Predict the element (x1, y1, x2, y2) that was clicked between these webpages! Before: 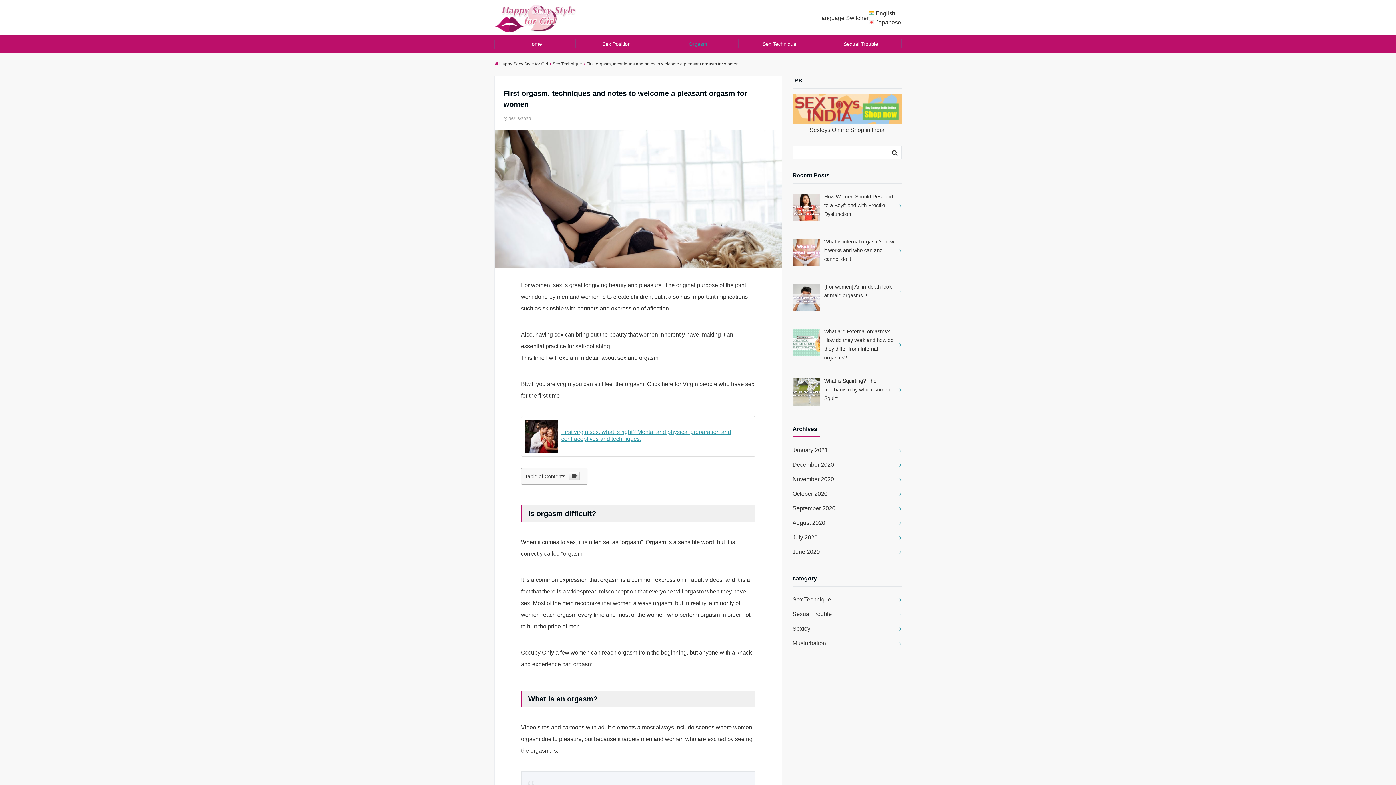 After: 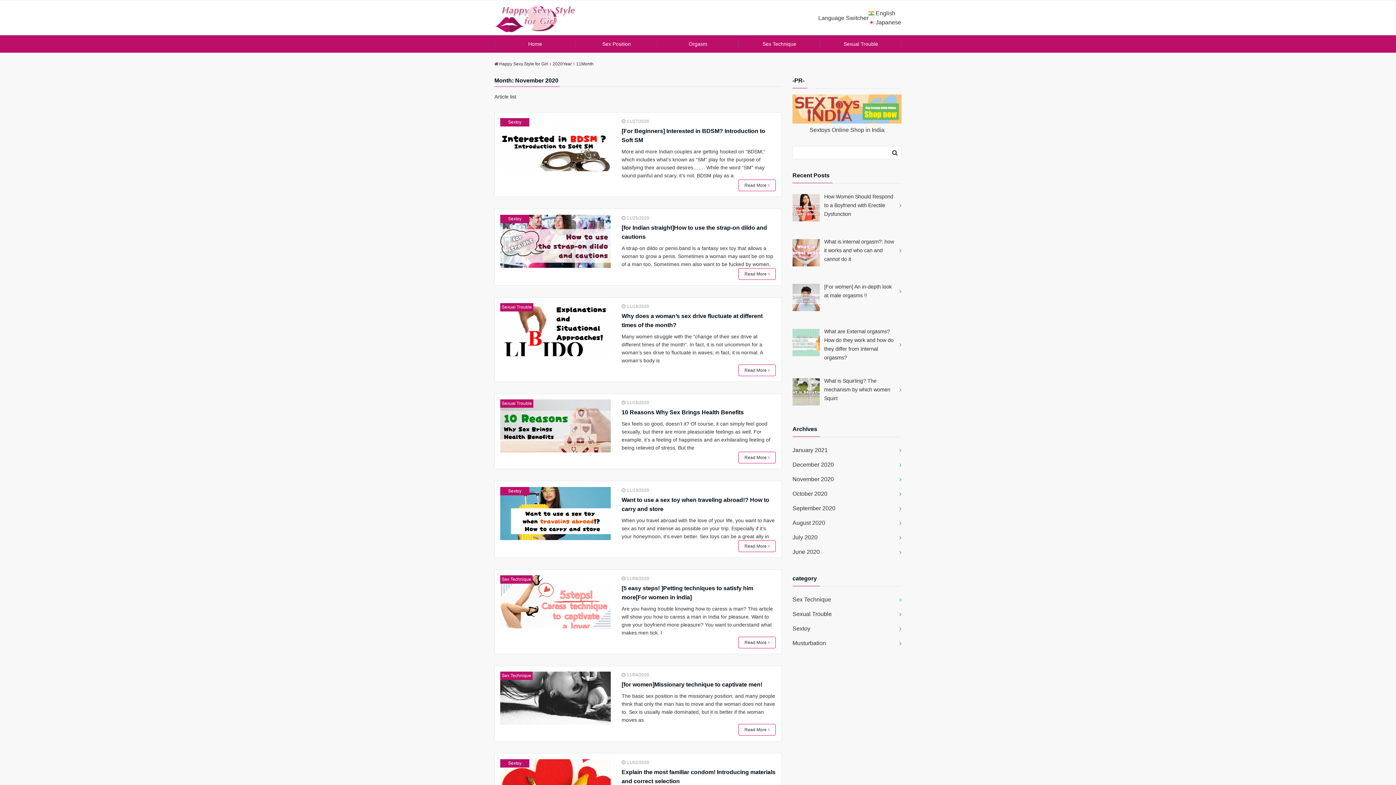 Action: bbox: (792, 472, 901, 486) label: November 2020